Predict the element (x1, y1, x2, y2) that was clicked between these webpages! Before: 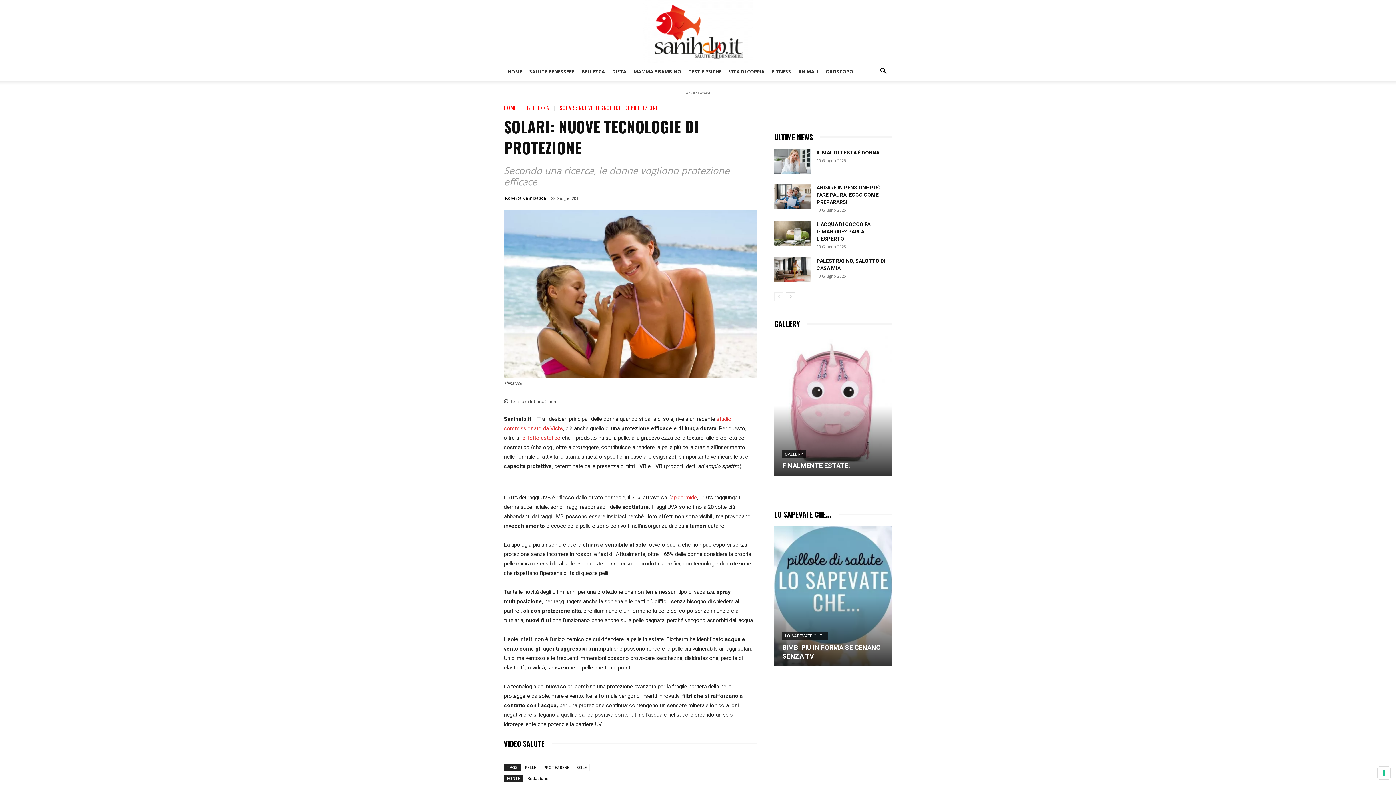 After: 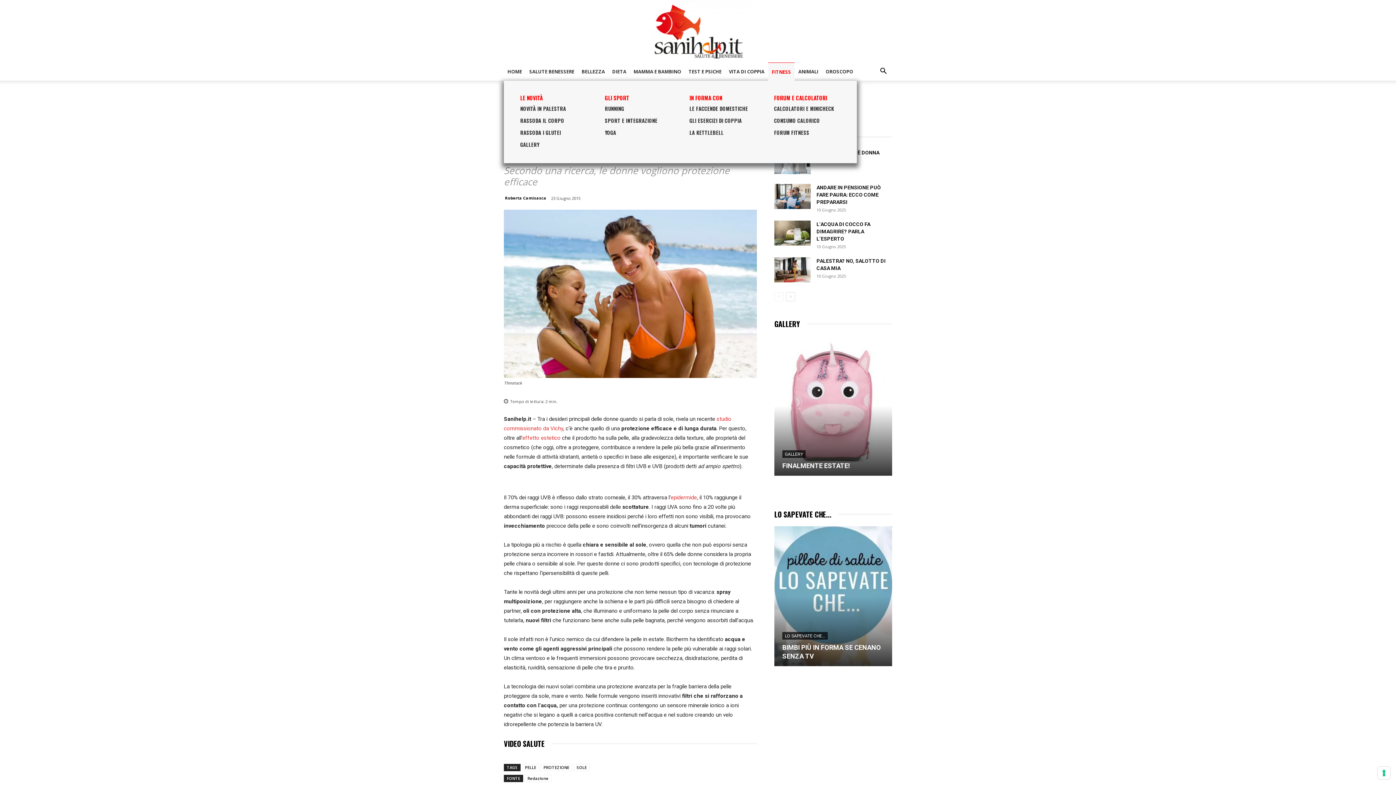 Action: label: FITNESS bbox: (768, 62, 794, 80)